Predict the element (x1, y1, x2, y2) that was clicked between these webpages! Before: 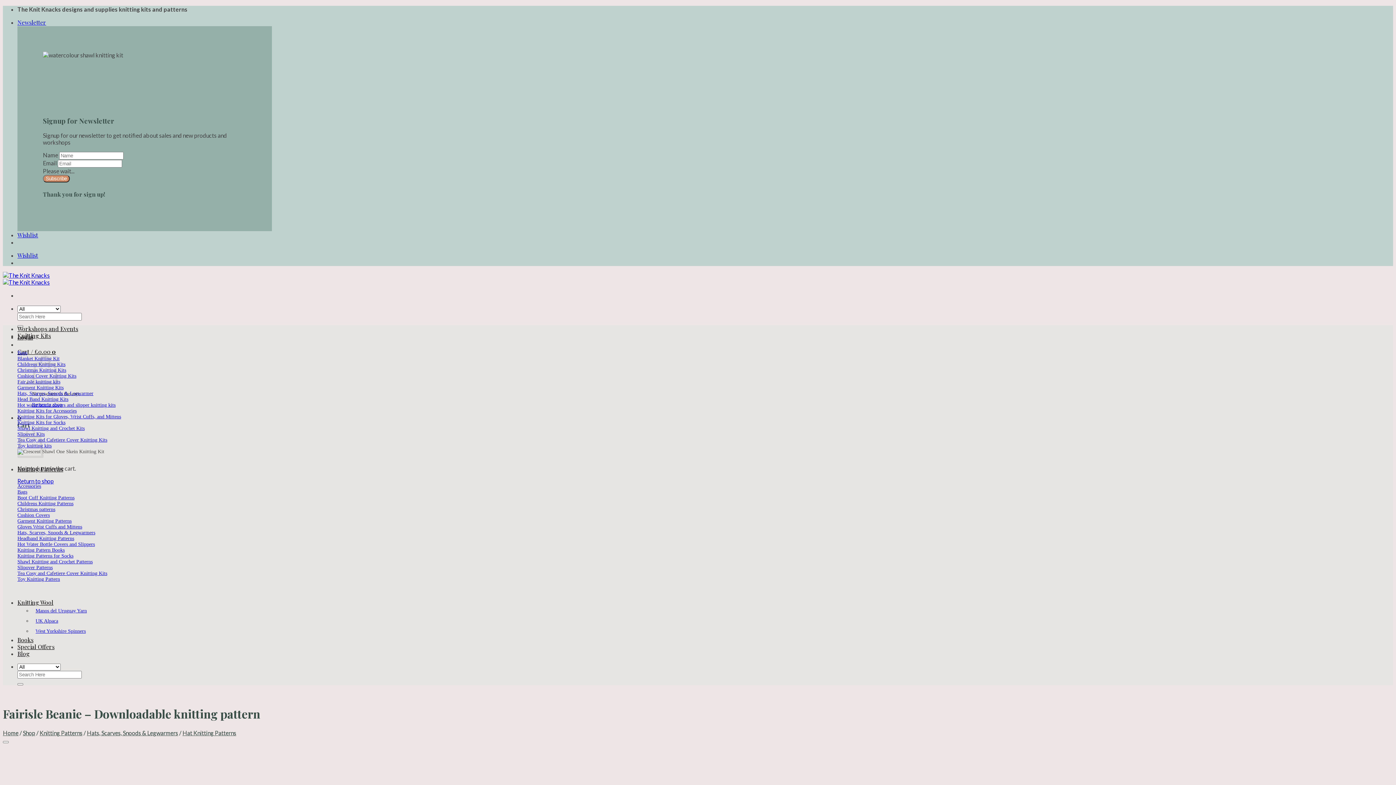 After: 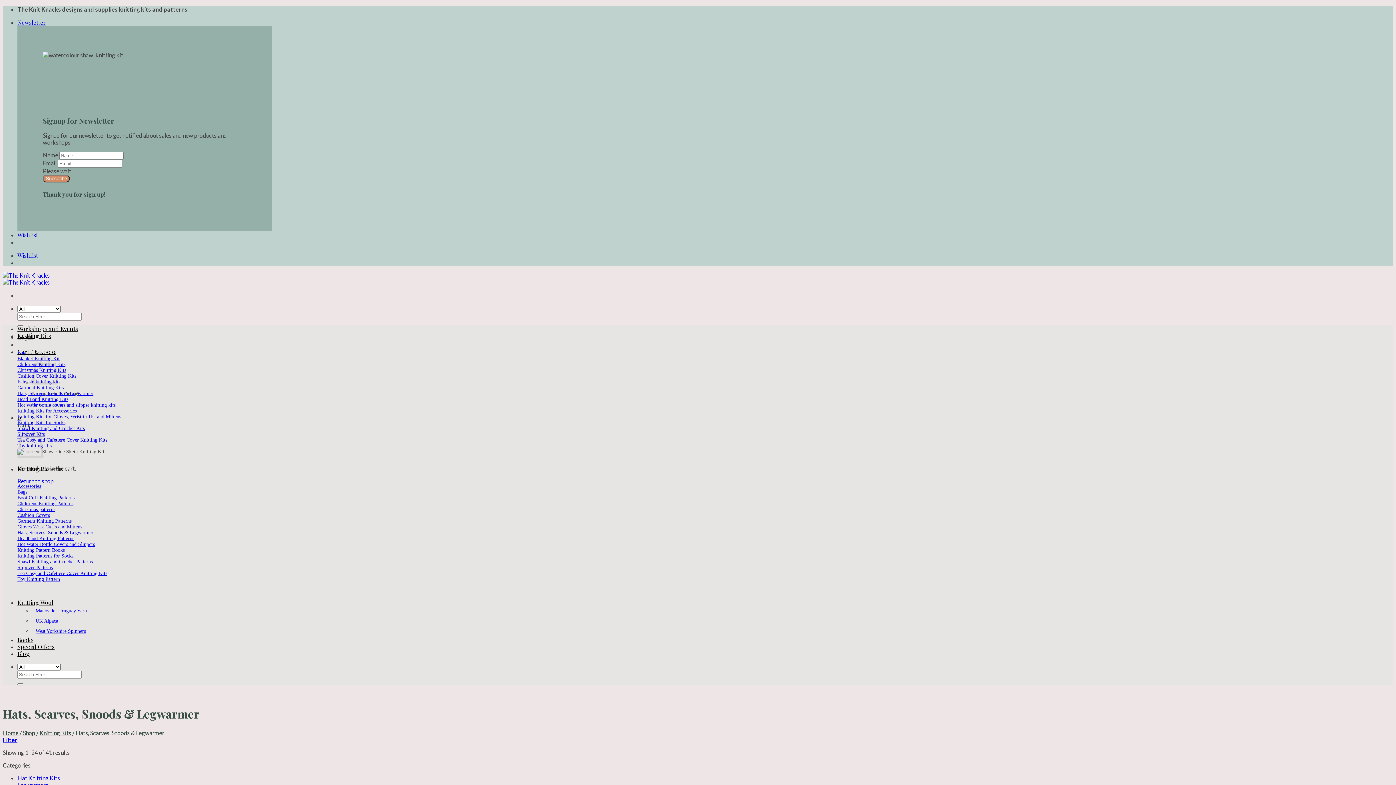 Action: label: Hats, Scarves, Snoods & Legwarmer bbox: (17, 390, 93, 396)